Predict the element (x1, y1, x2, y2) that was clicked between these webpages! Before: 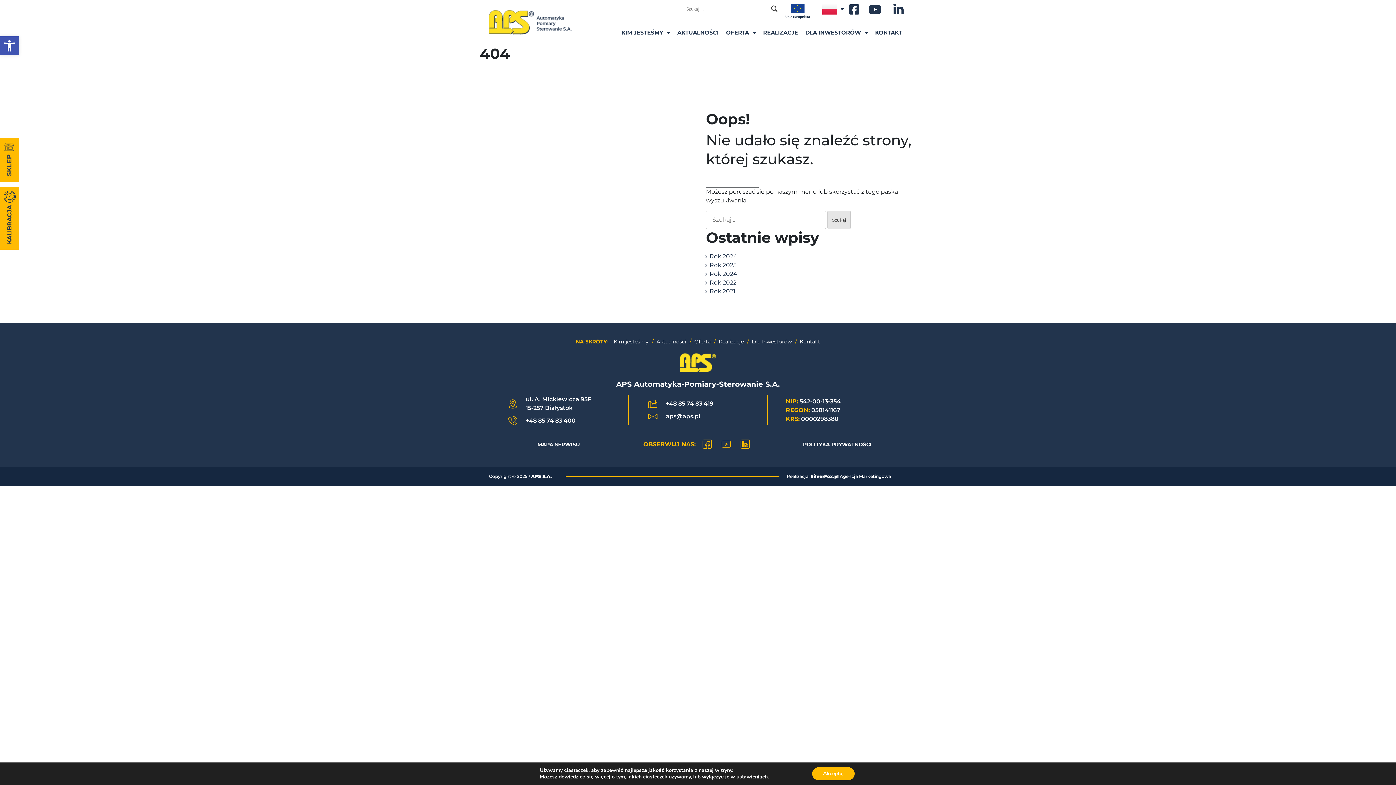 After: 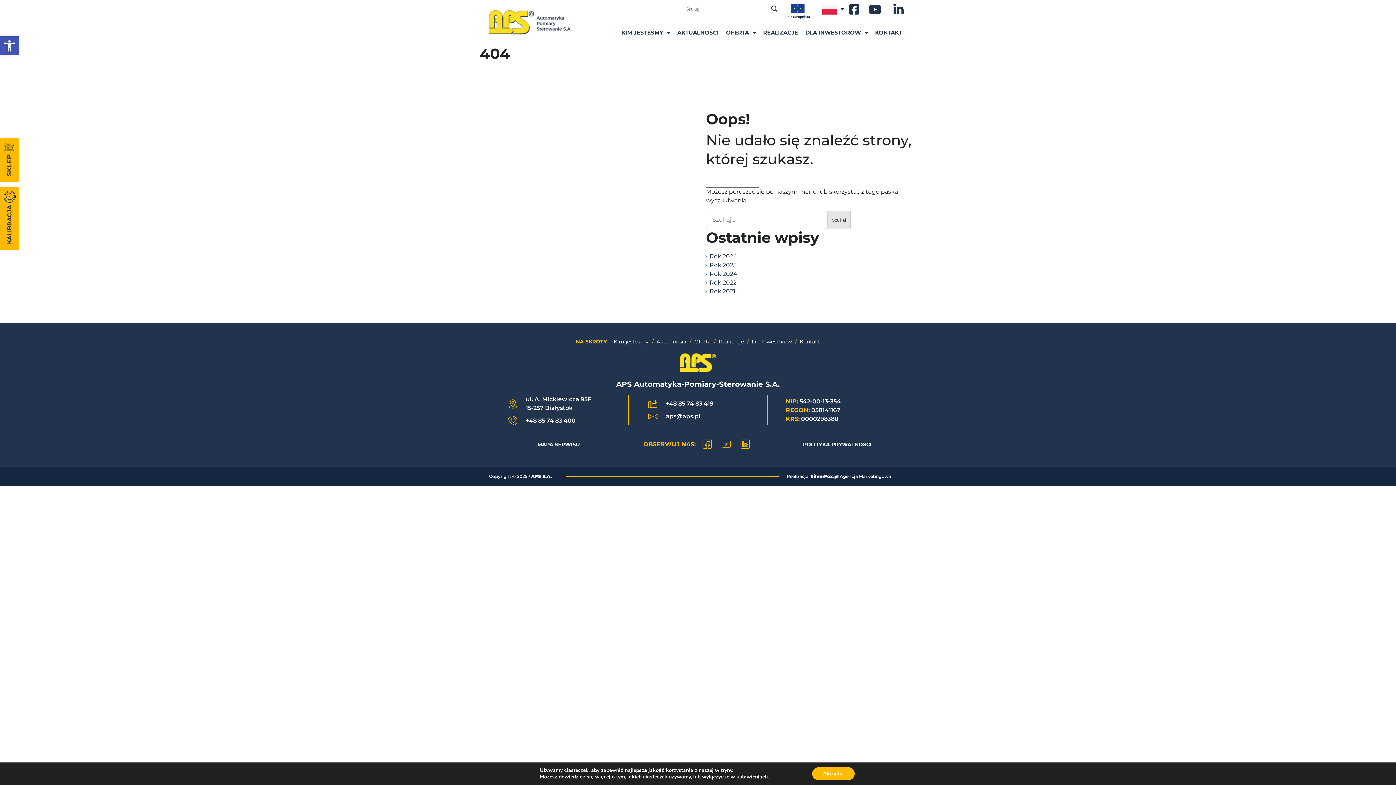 Action: bbox: (647, 412, 767, 421) label: aps@aps.pl